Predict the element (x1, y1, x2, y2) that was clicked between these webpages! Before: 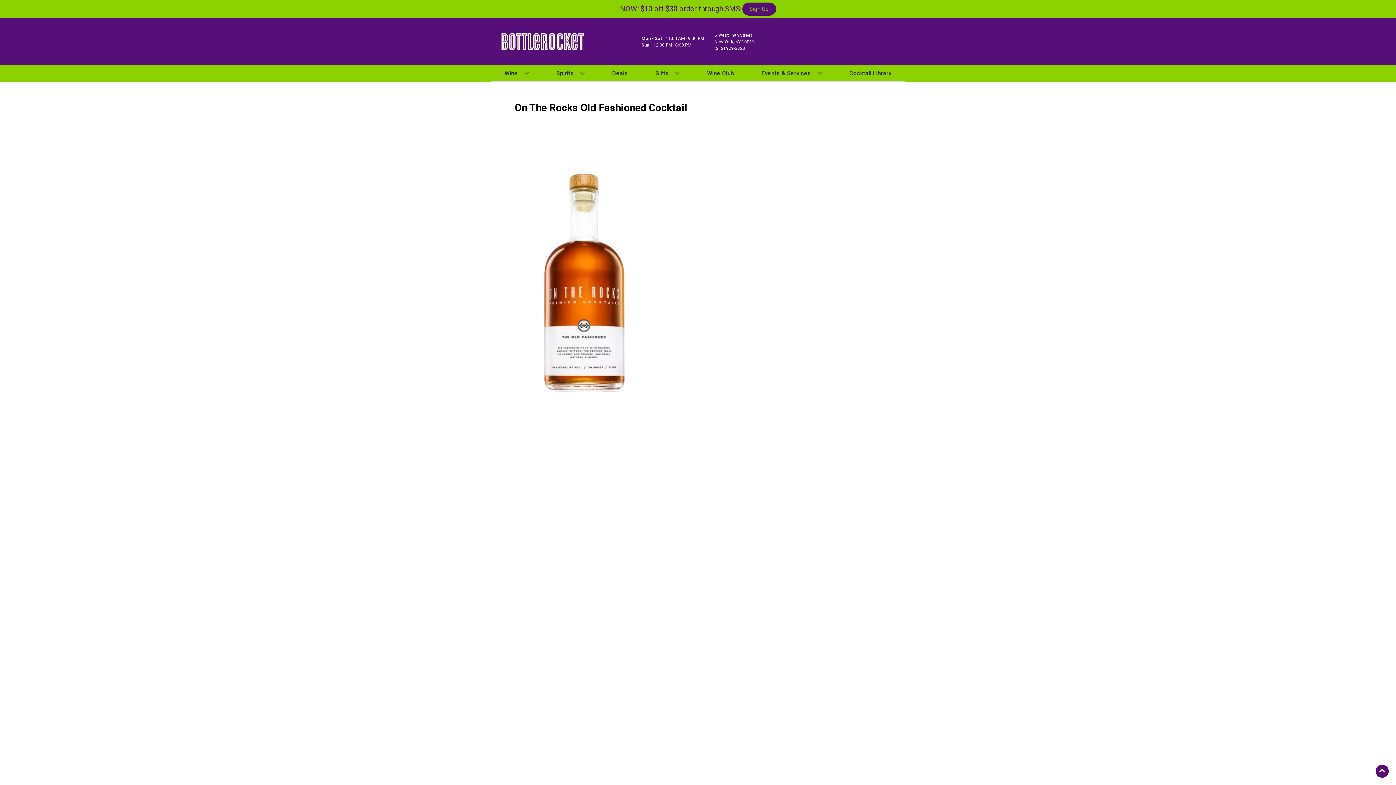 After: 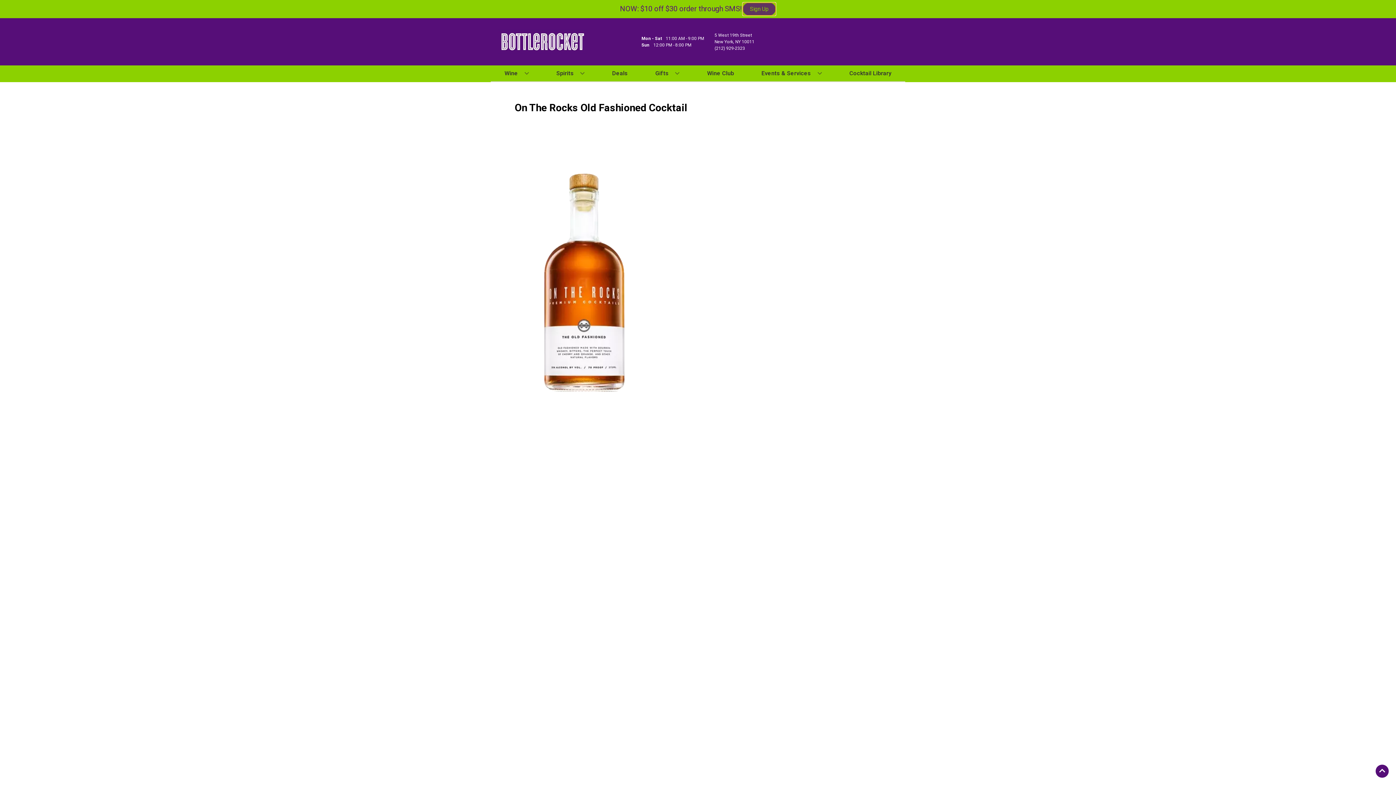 Action: label: Sign Up bbox: (742, 2, 776, 15)